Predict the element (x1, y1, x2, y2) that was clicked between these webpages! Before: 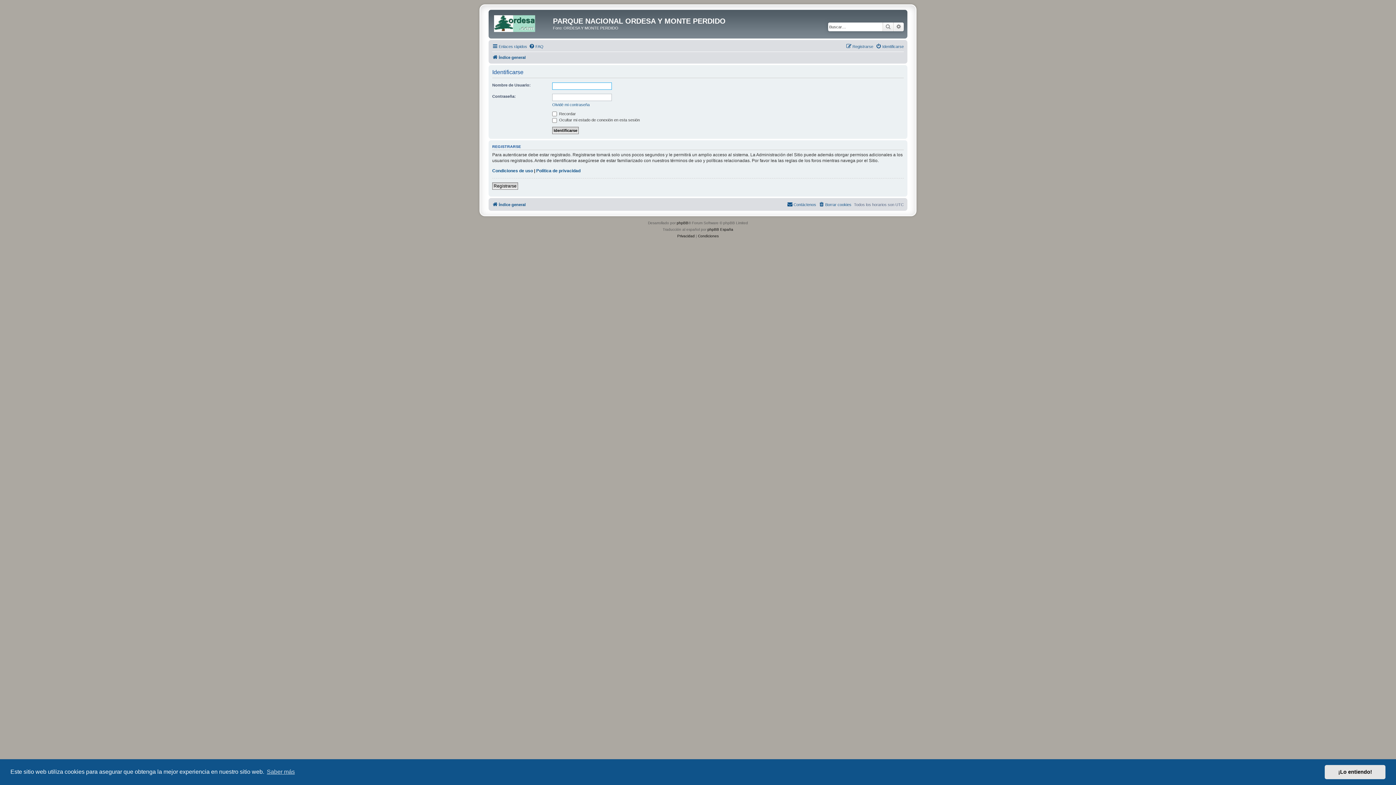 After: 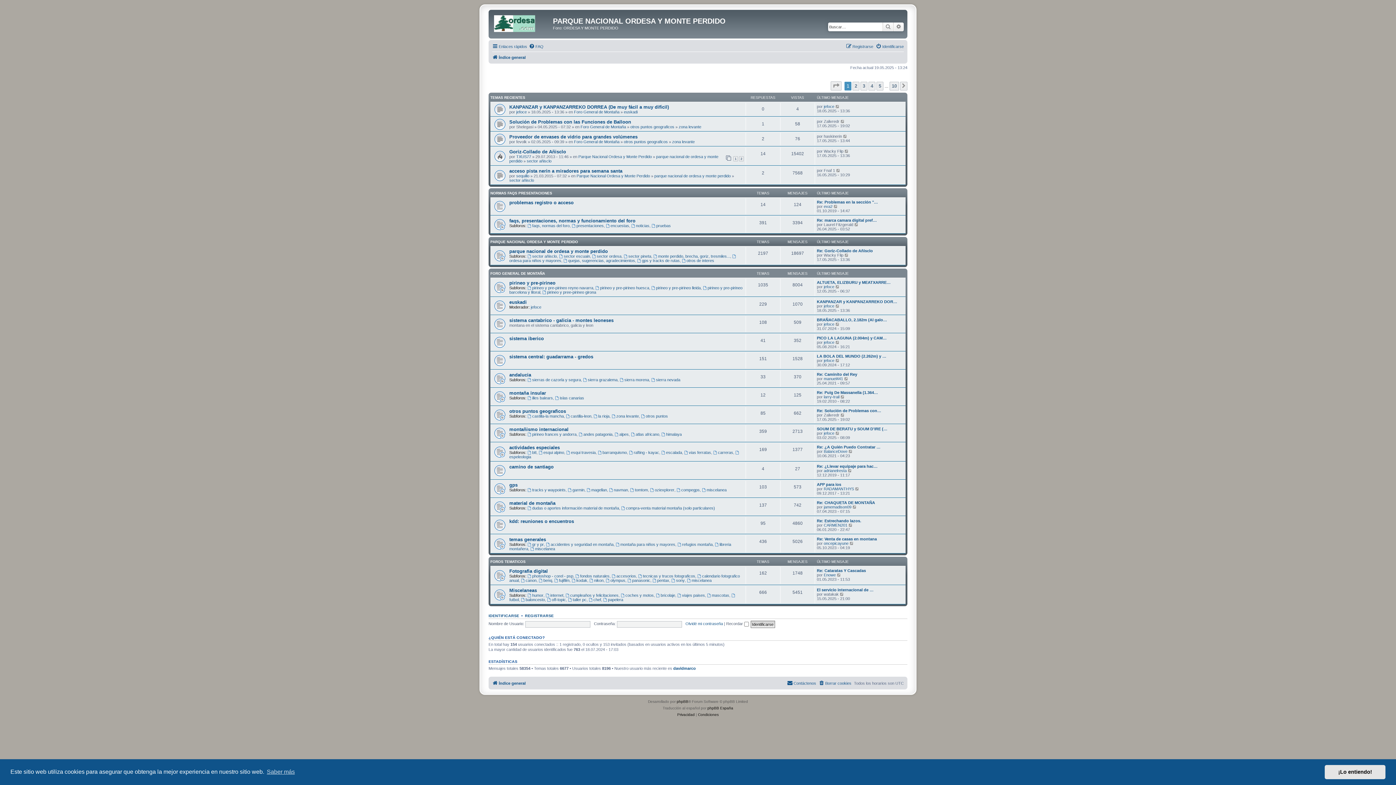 Action: label: Índice general bbox: (492, 52, 525, 61)